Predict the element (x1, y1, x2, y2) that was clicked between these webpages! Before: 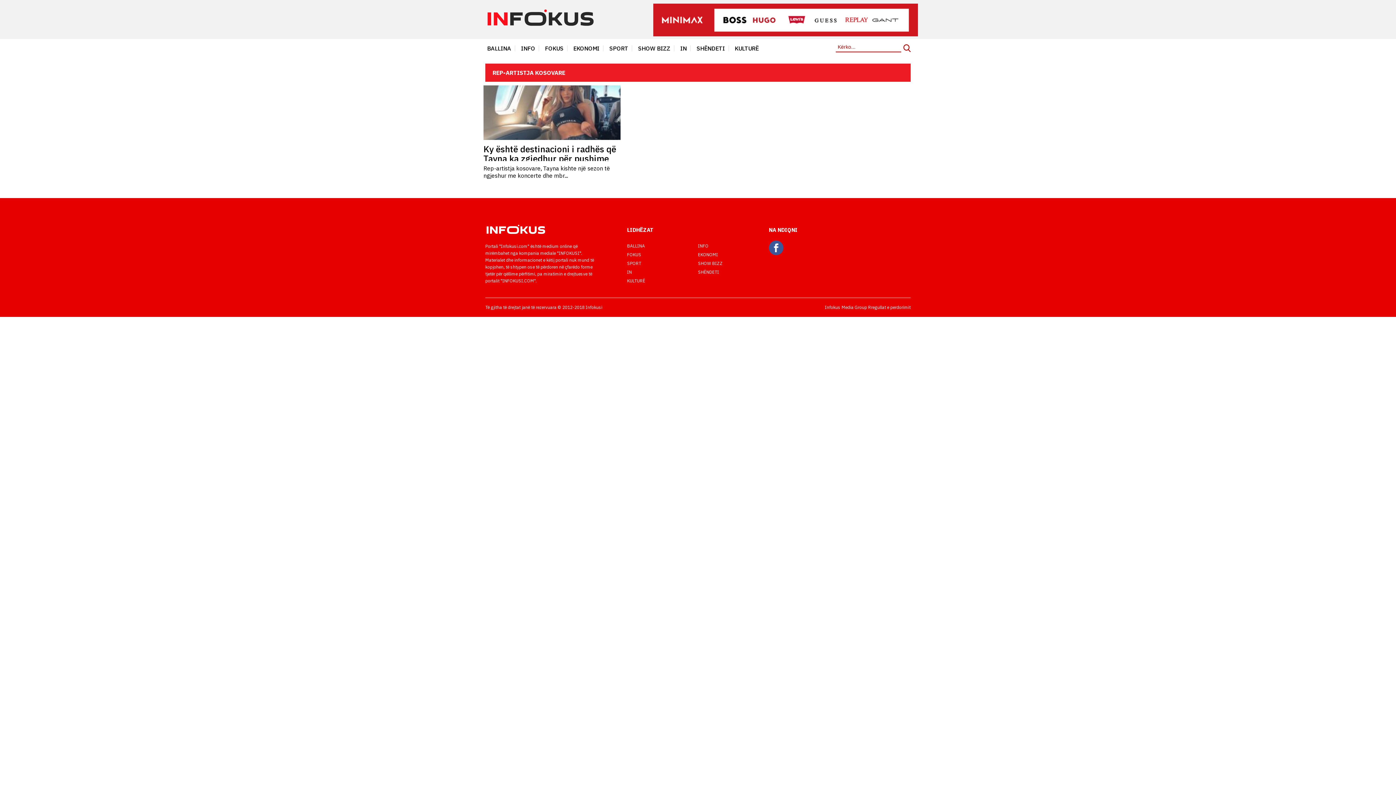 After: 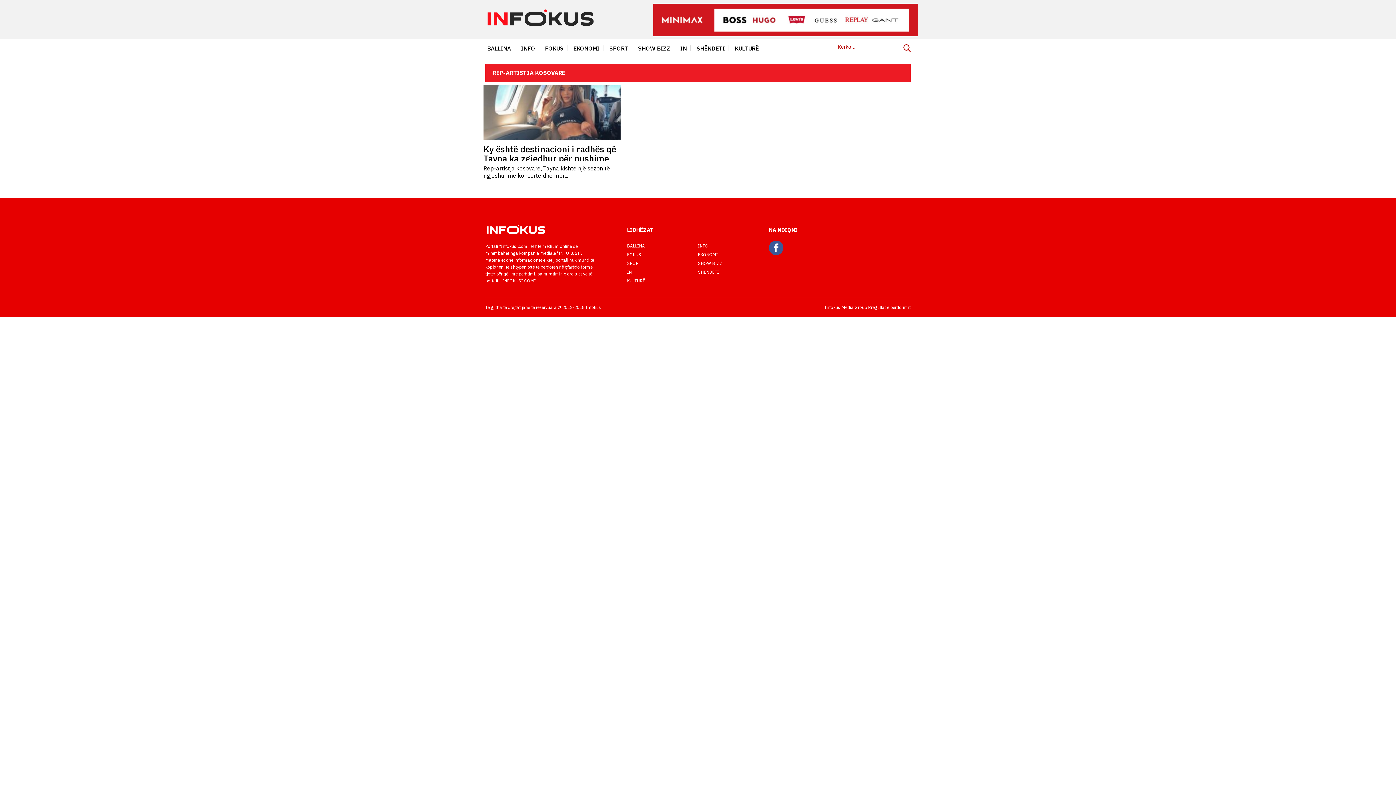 Action: bbox: (769, 240, 783, 255)